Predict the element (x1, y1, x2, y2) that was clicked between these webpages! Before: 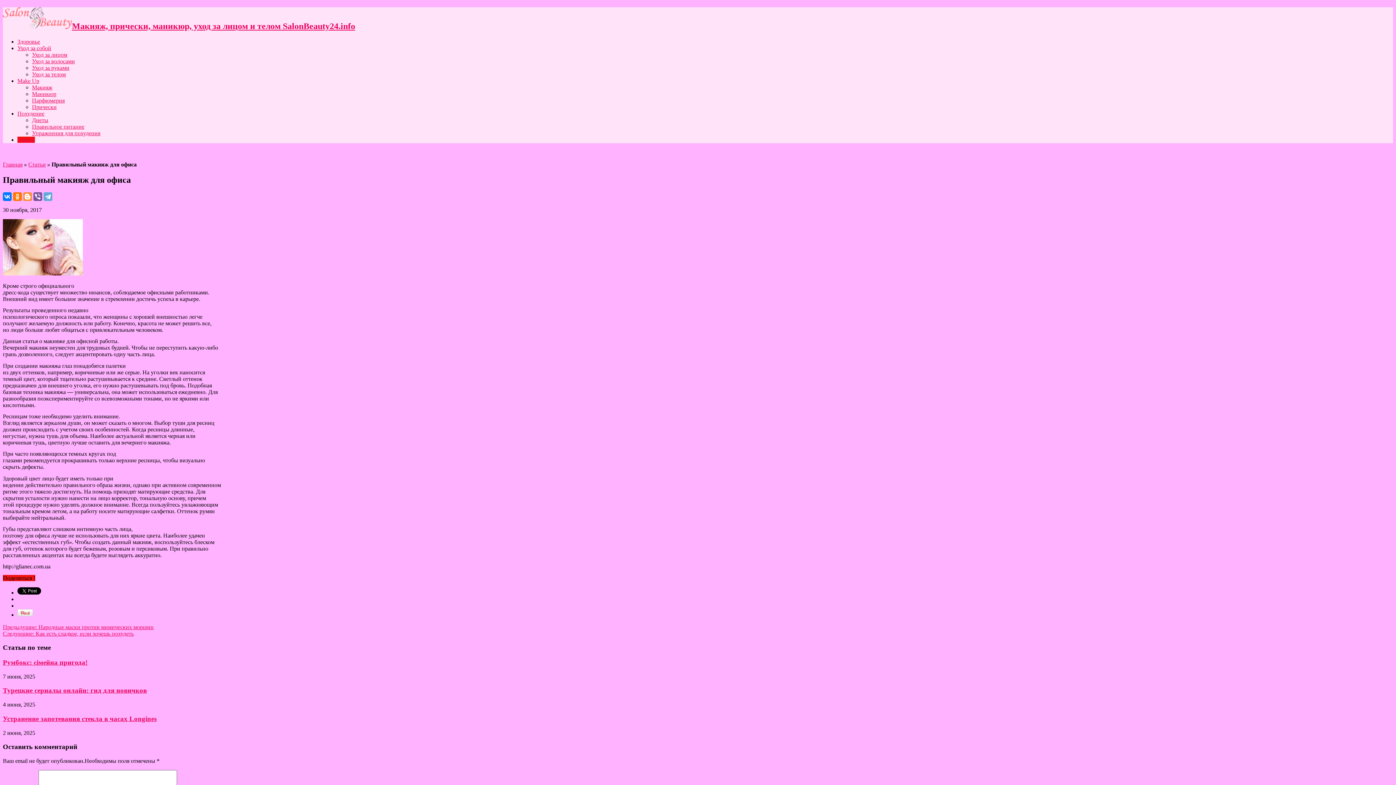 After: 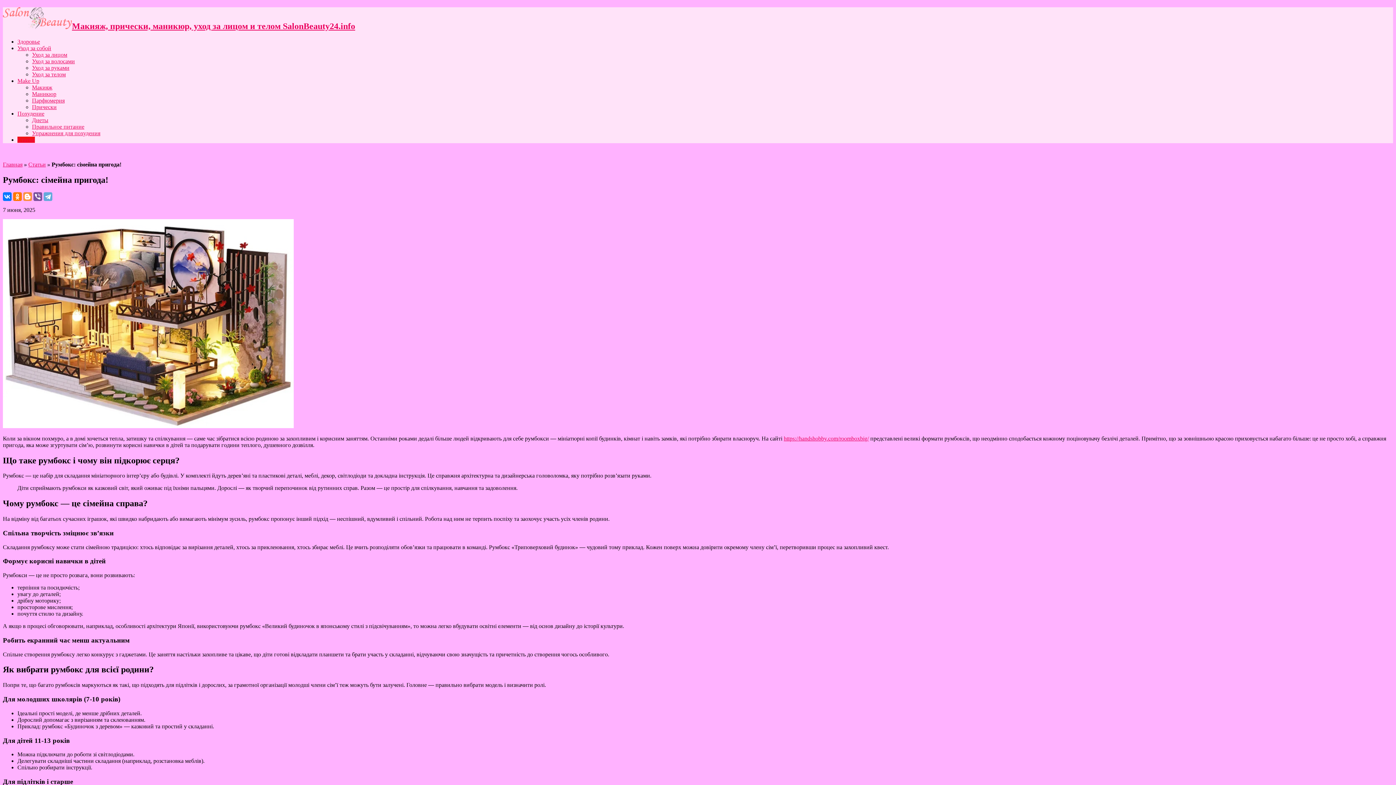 Action: label: Румбокс: сімейна пригода! bbox: (2, 658, 87, 666)